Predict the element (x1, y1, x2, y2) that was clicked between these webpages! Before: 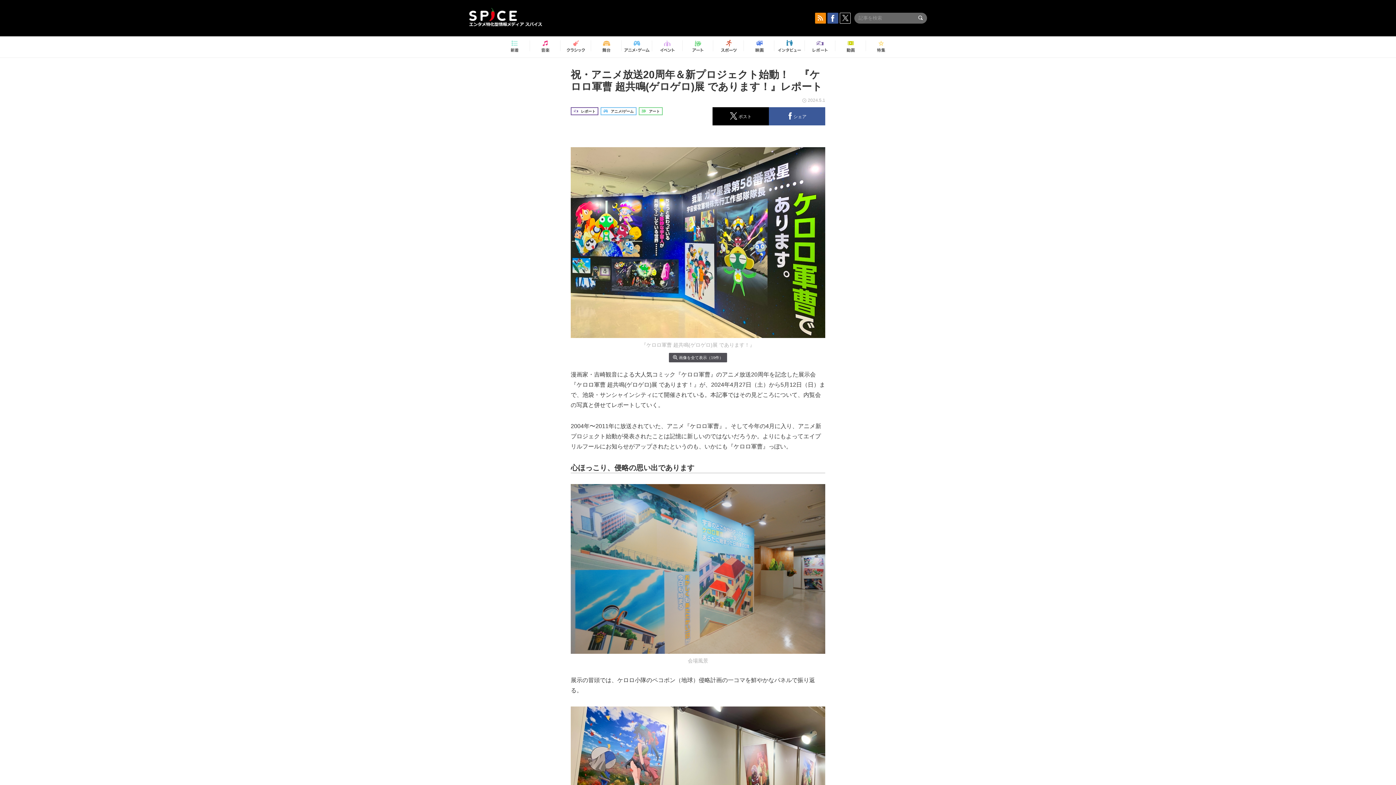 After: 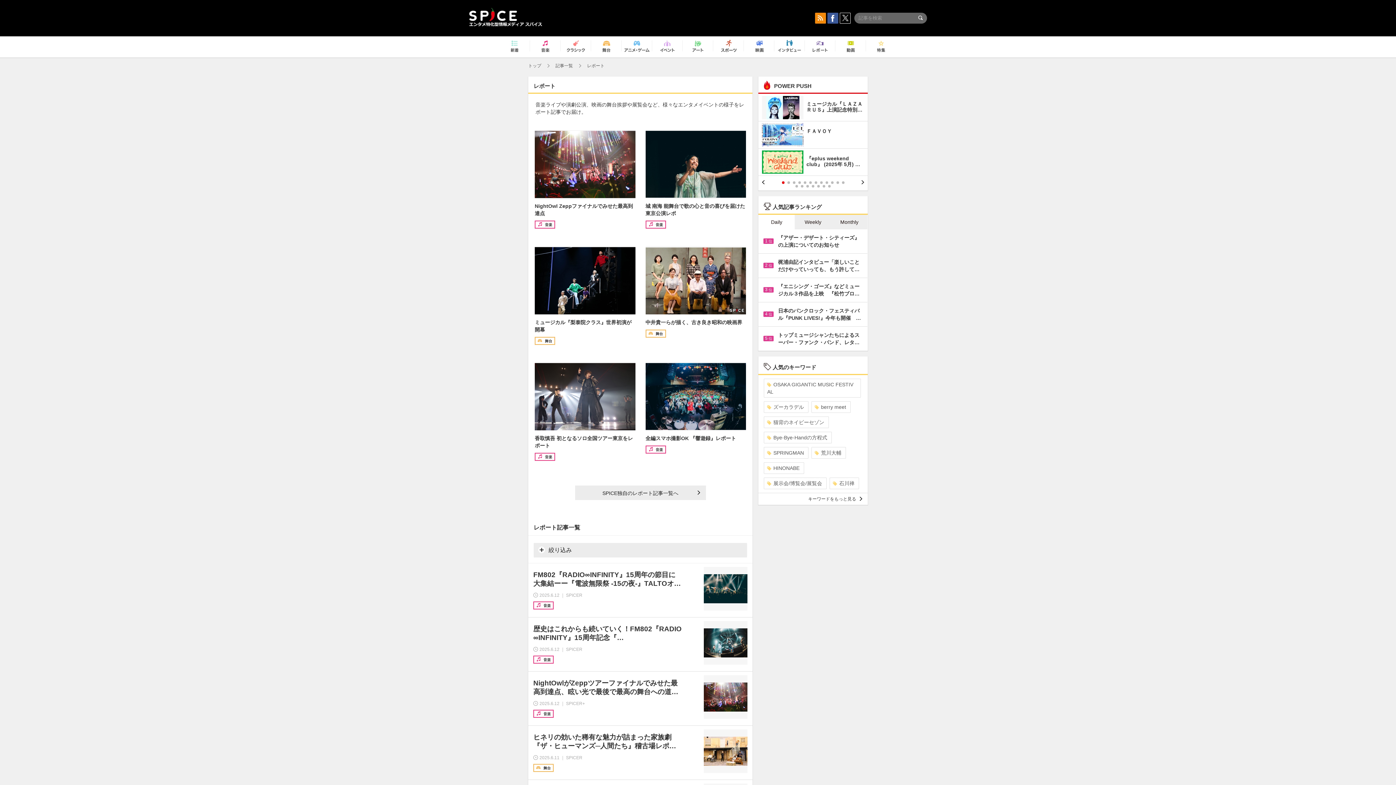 Action: bbox: (807, 37, 833, 56)